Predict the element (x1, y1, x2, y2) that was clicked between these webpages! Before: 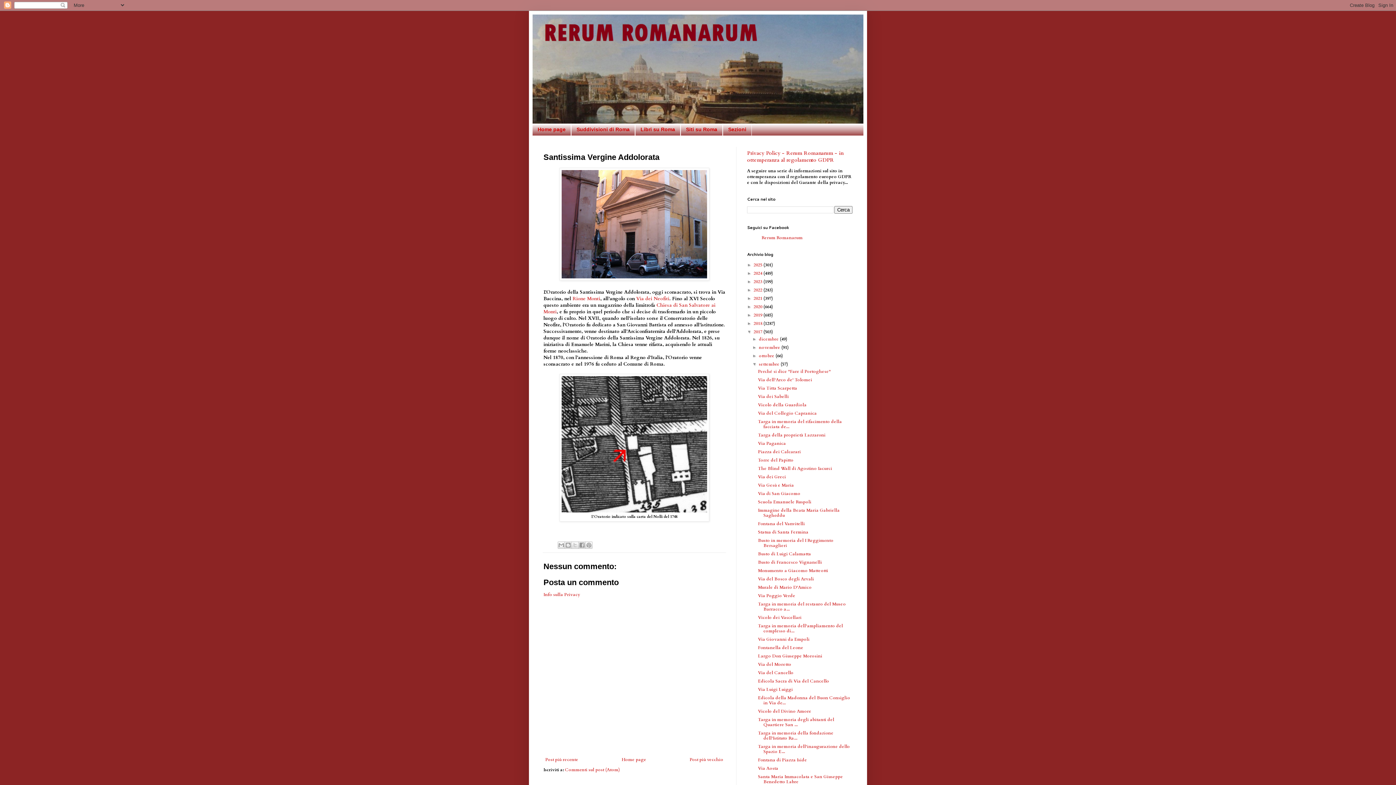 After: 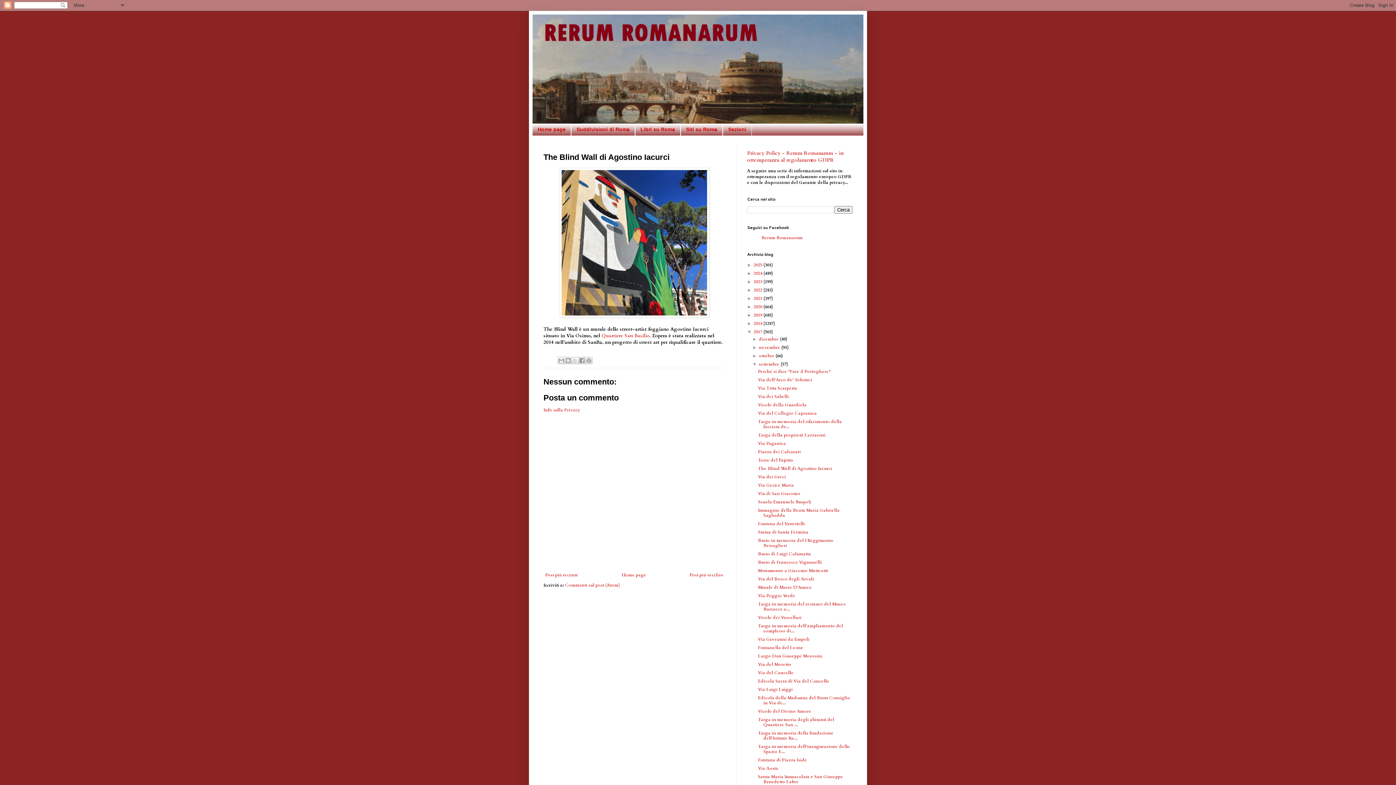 Action: label: The Blind Wall di Agostino Iacurci bbox: (758, 465, 832, 471)